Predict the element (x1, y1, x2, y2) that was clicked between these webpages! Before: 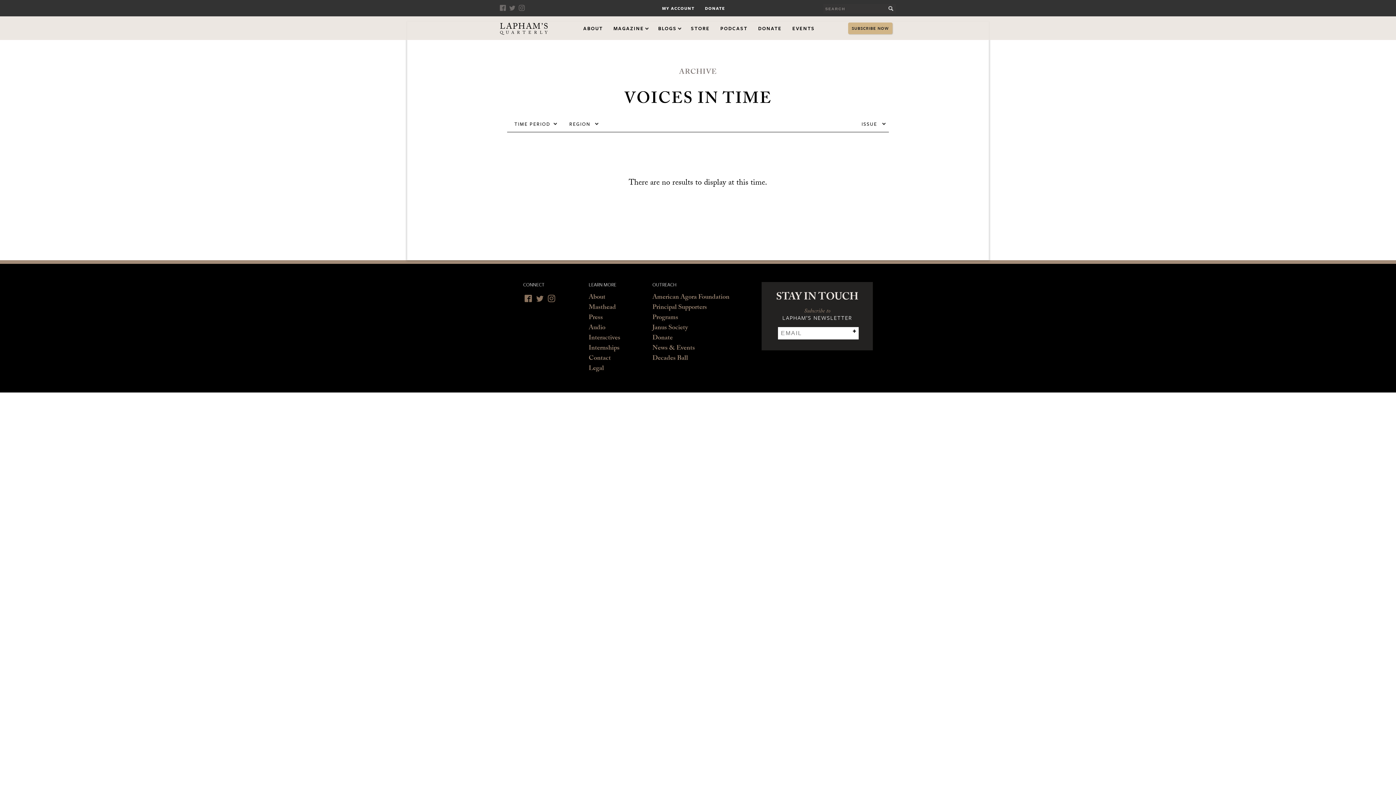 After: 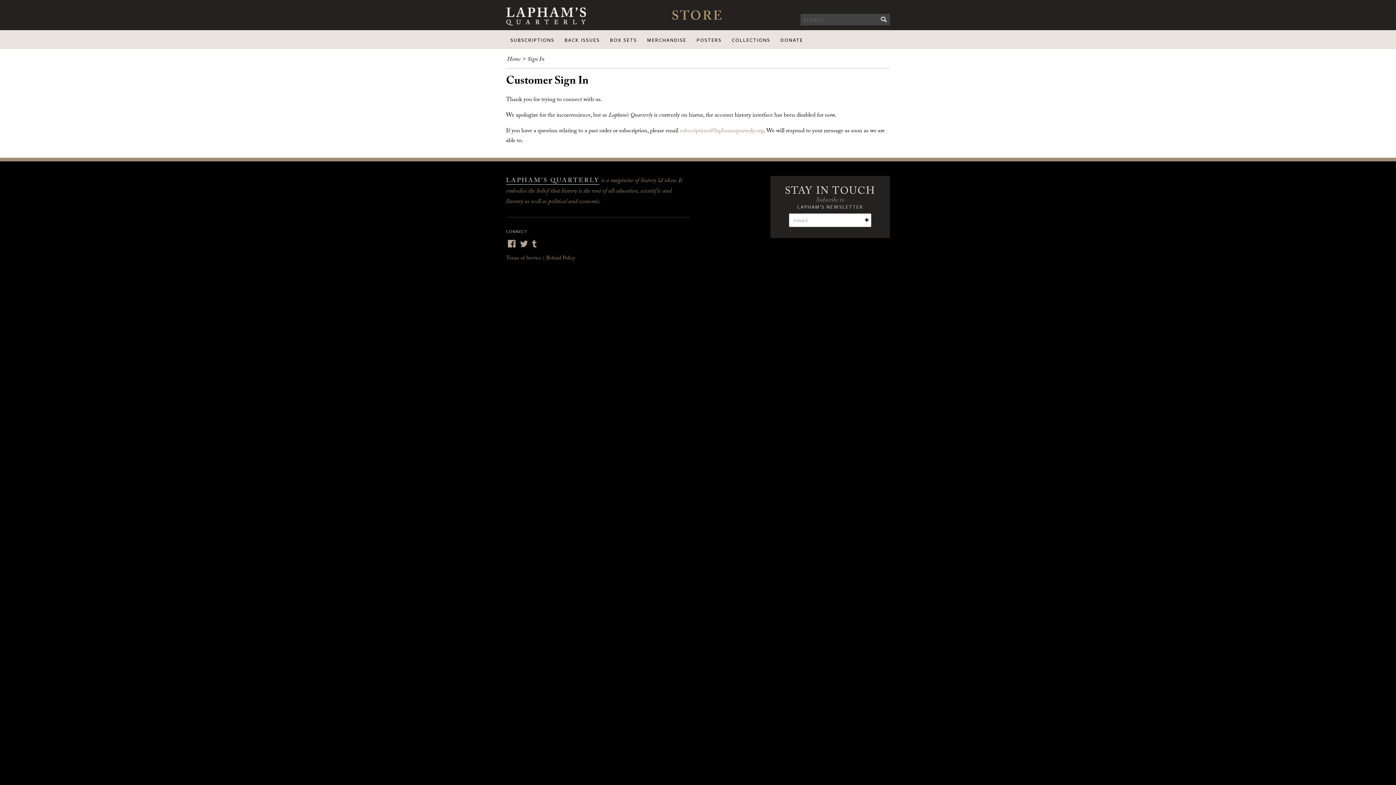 Action: bbox: (662, 6, 694, 10) label: MY ACCOUNT